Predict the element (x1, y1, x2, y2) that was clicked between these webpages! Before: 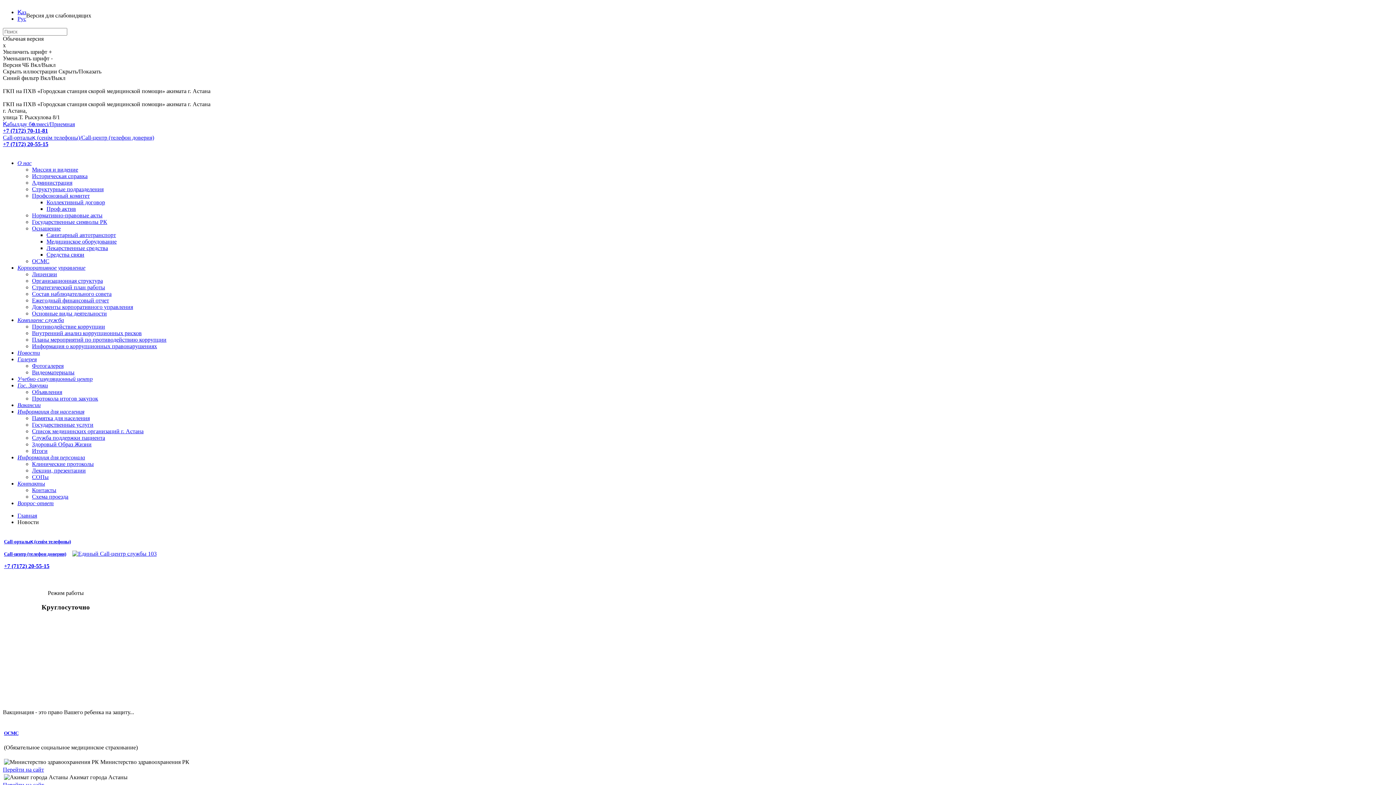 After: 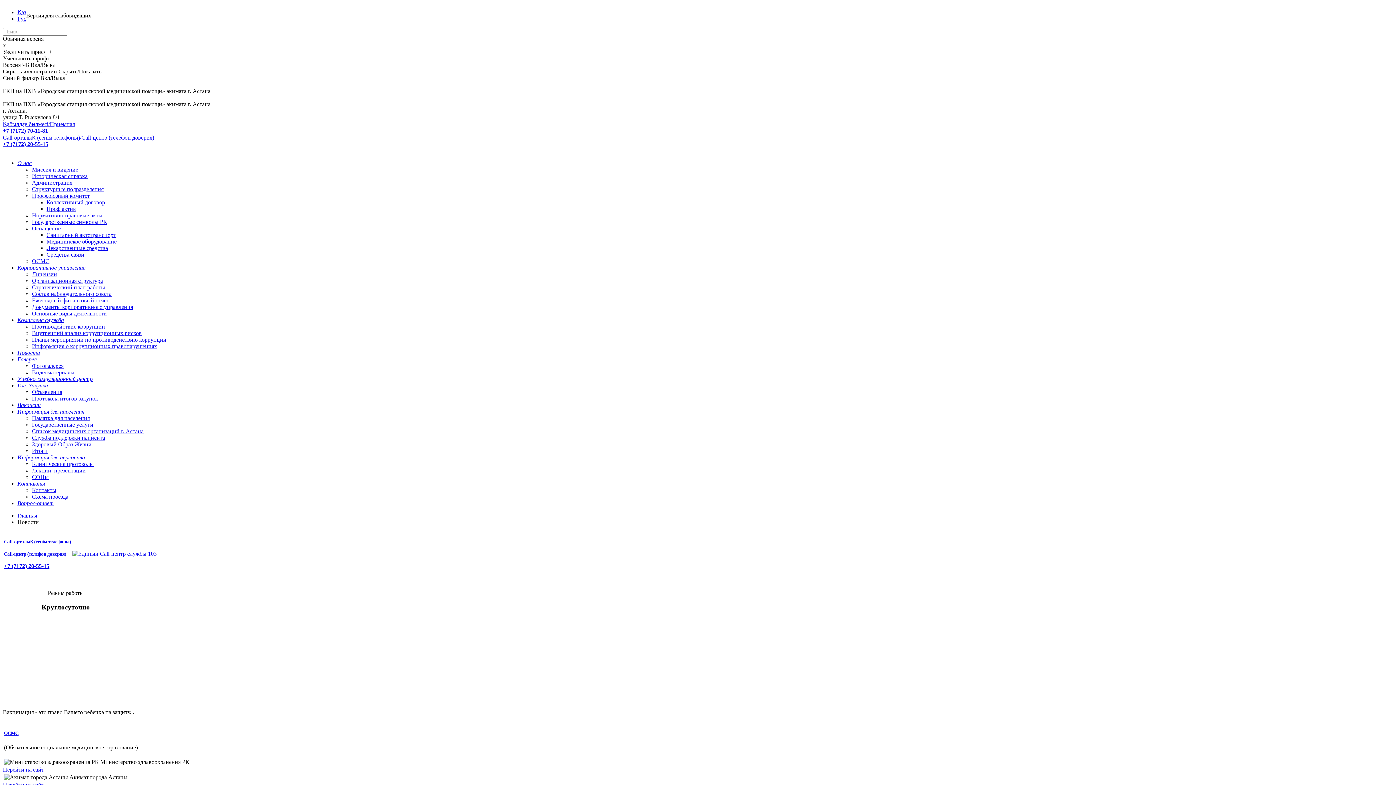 Action: label: +7 (7172) 20-55-15 bbox: (2, 141, 48, 147)